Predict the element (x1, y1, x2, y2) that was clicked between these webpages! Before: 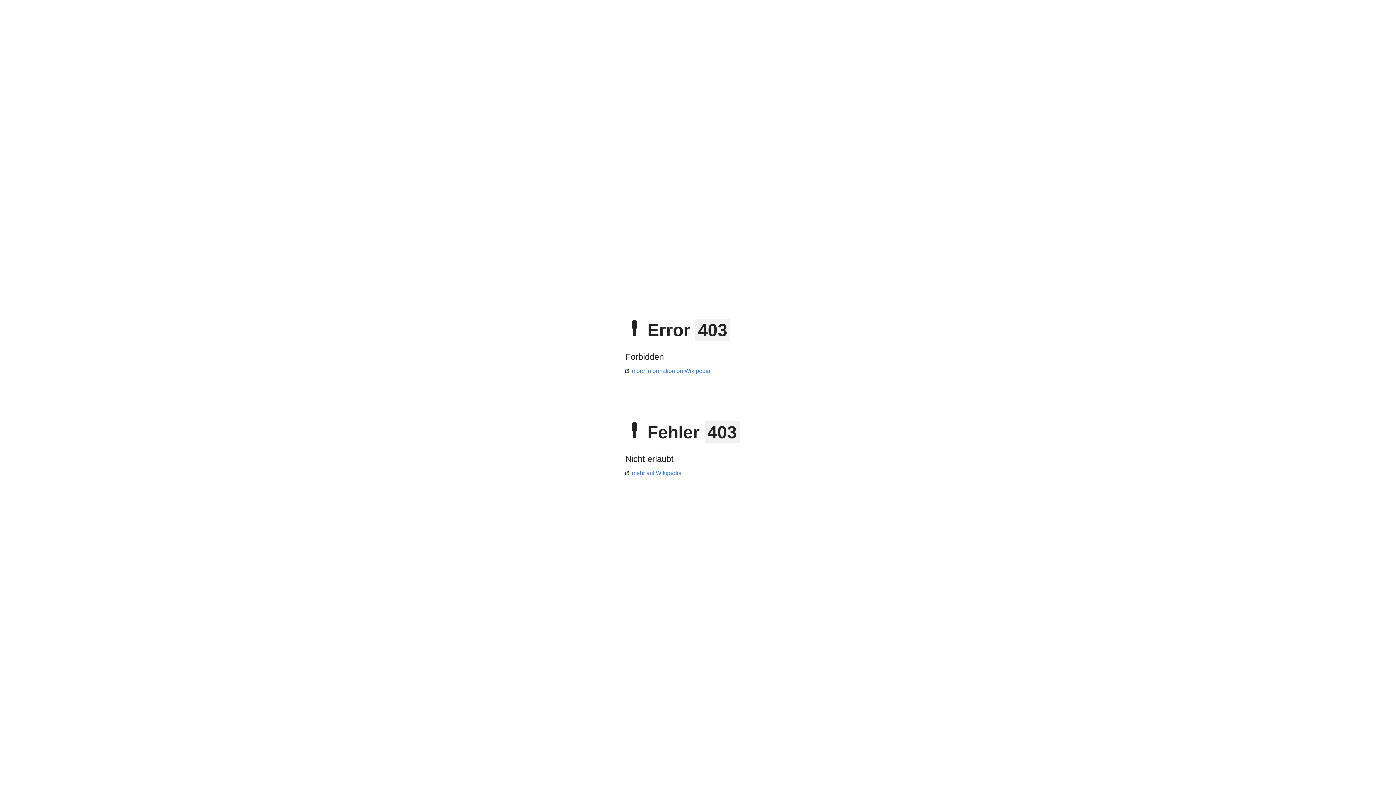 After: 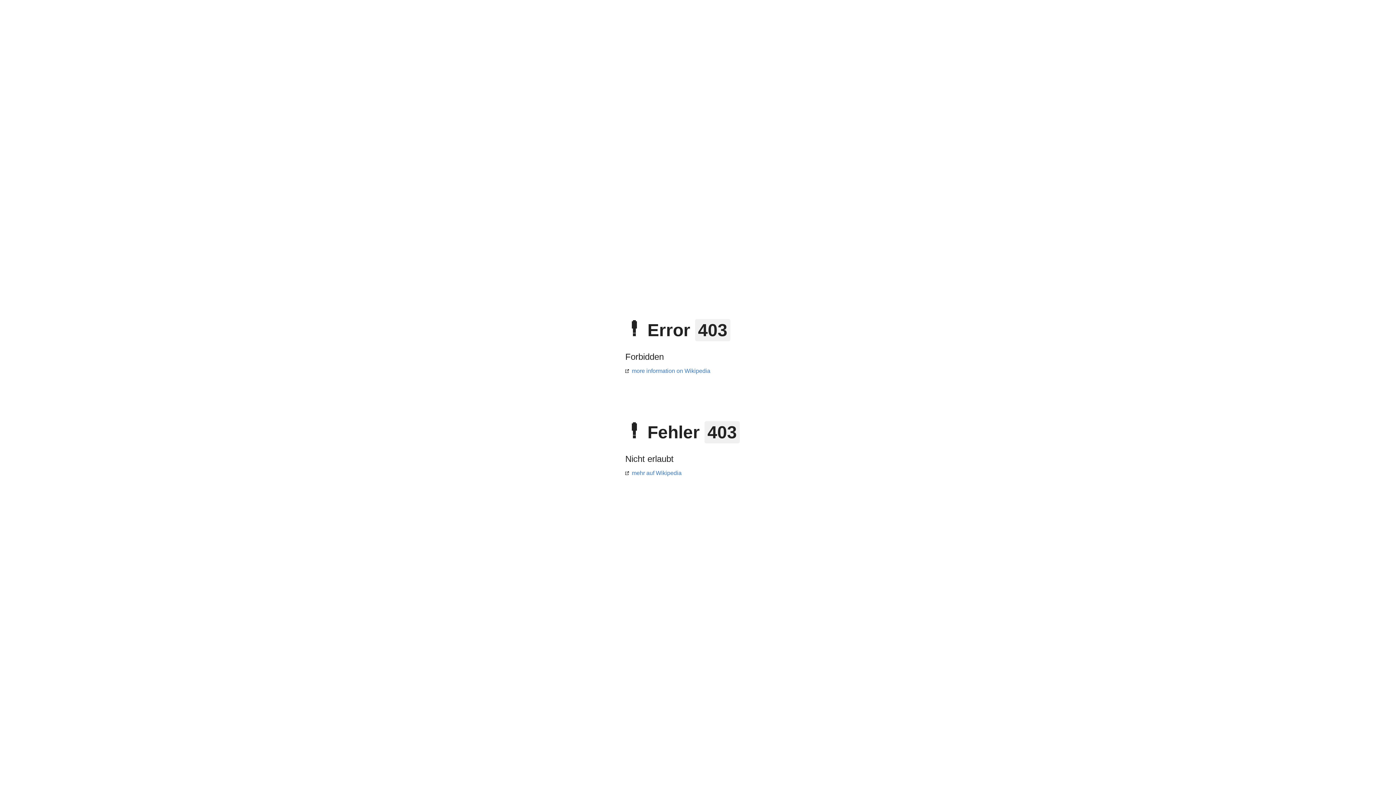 Action: label: mehr auf Wikipedia bbox: (625, 470, 681, 476)